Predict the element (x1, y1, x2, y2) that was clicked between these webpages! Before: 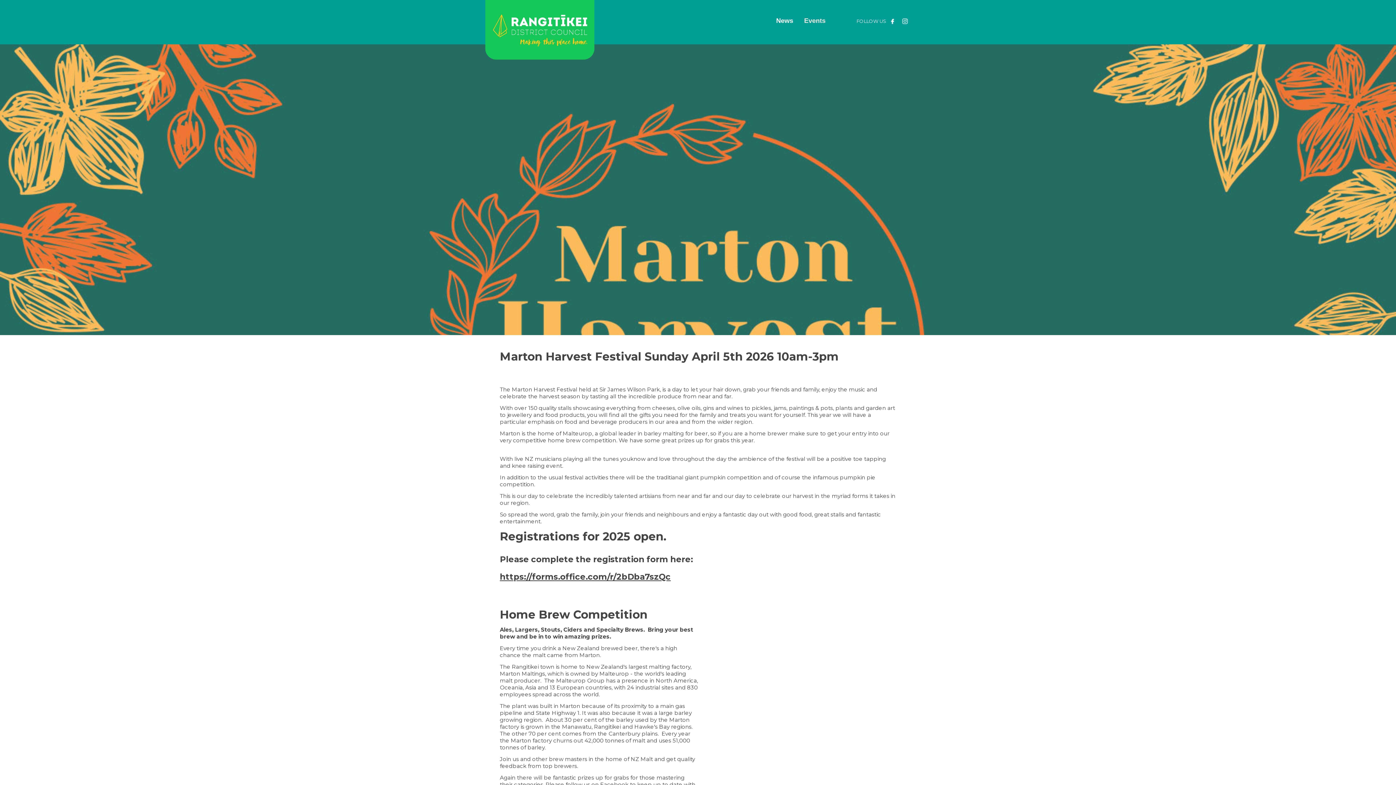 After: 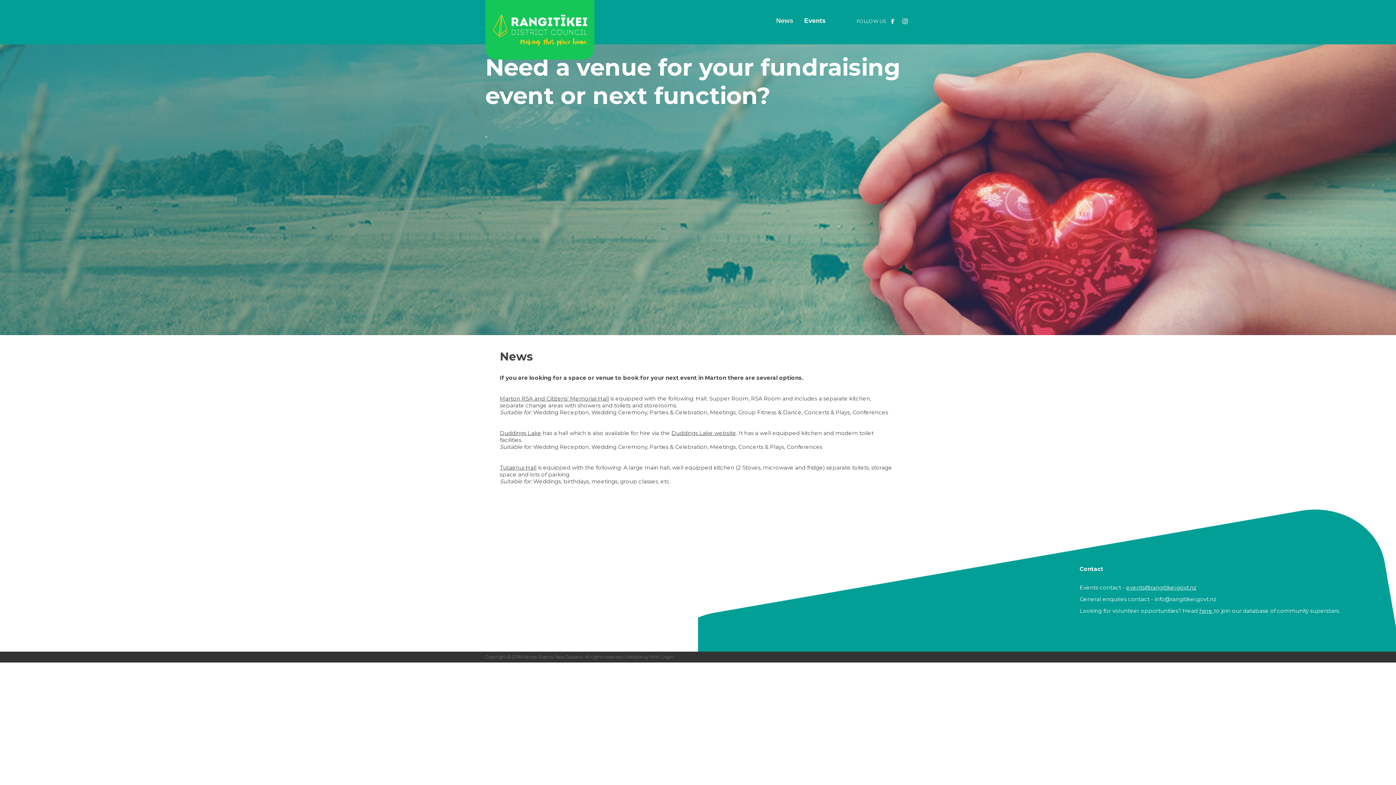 Action: label: News bbox: (770, 17, 798, 24)